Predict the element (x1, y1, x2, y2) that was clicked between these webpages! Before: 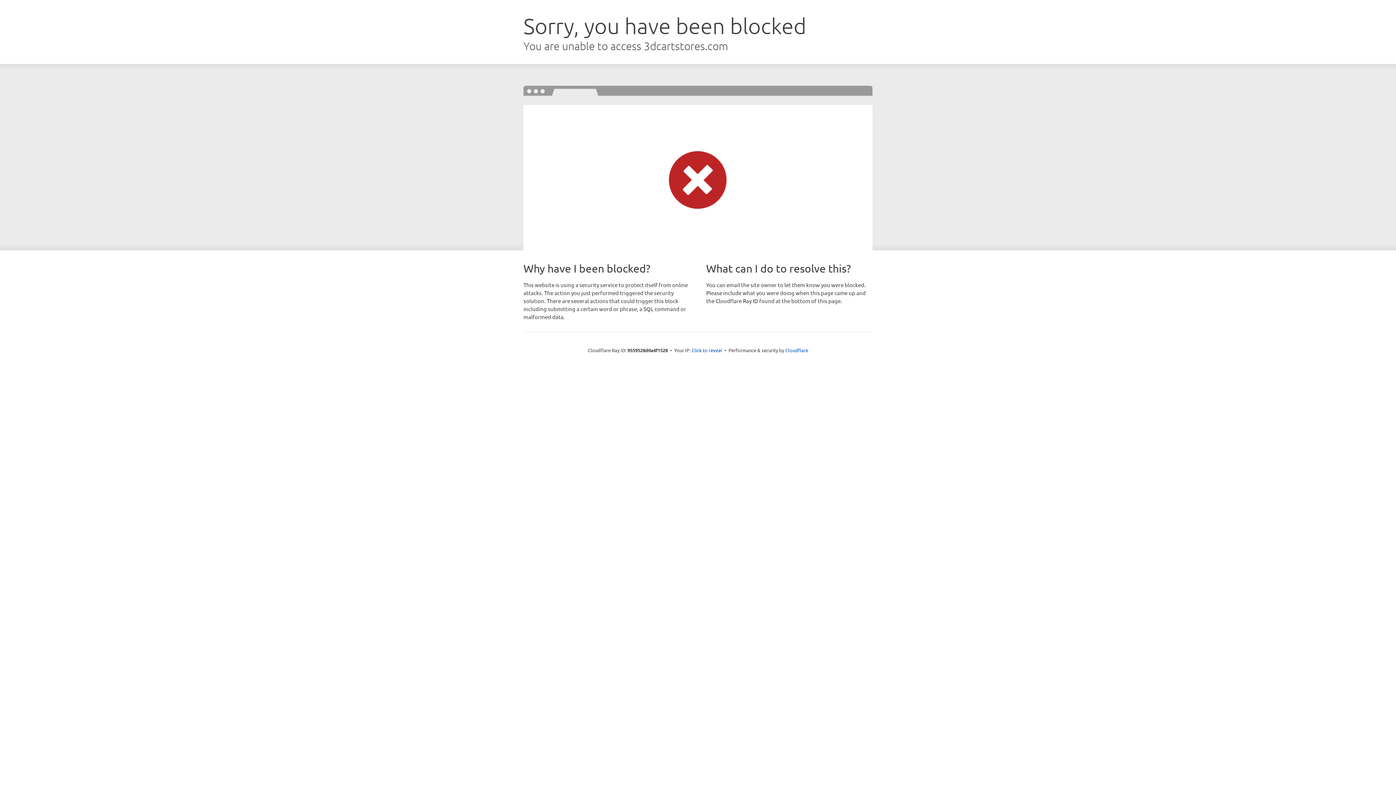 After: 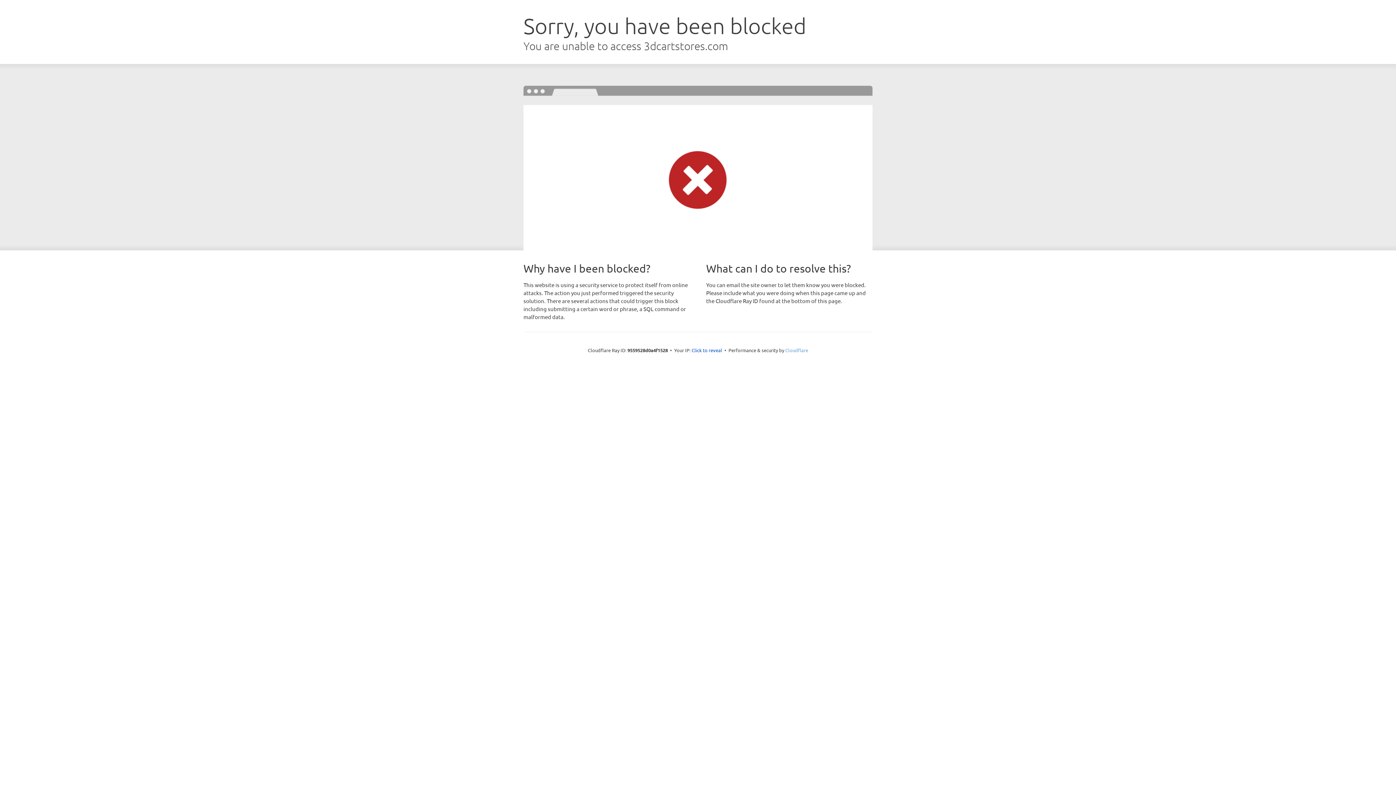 Action: bbox: (785, 347, 808, 353) label: Cloudflare